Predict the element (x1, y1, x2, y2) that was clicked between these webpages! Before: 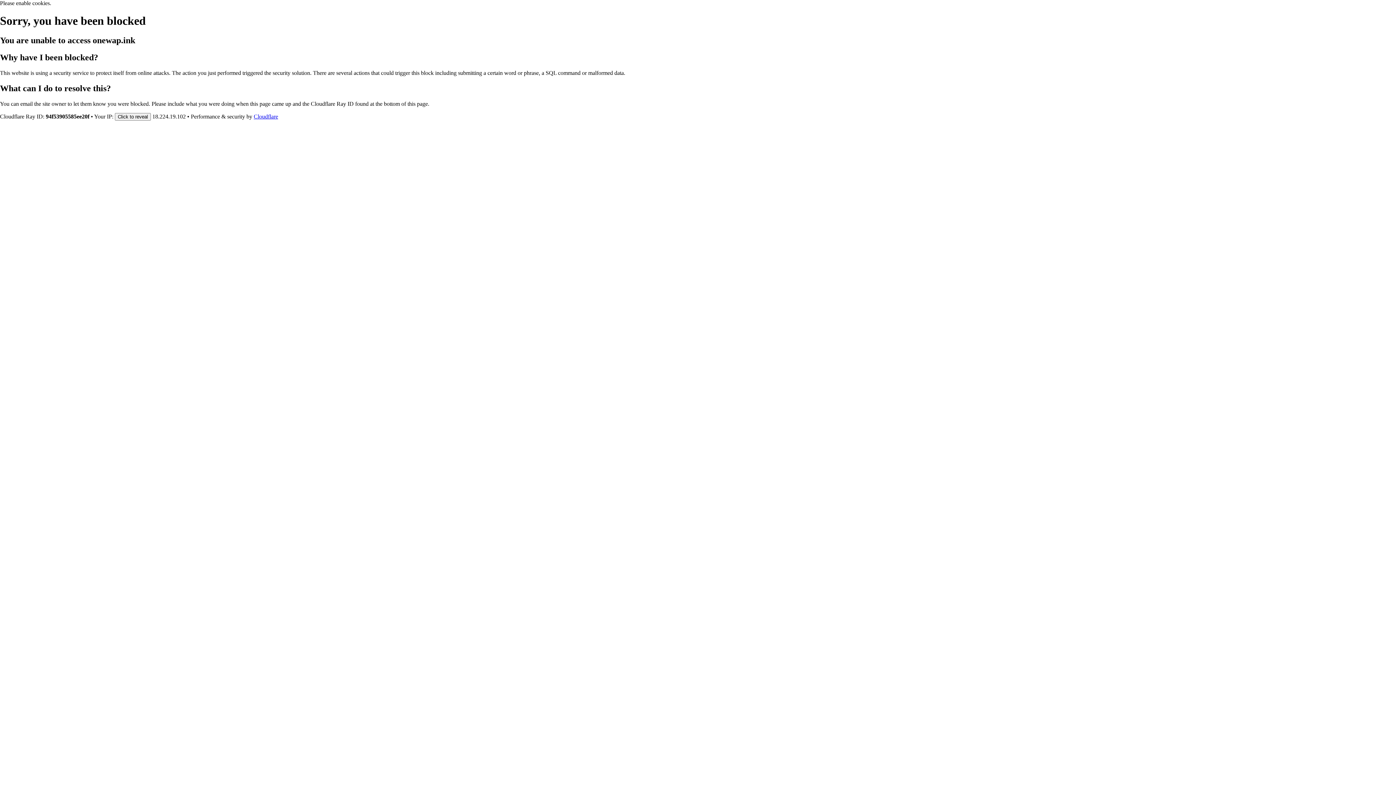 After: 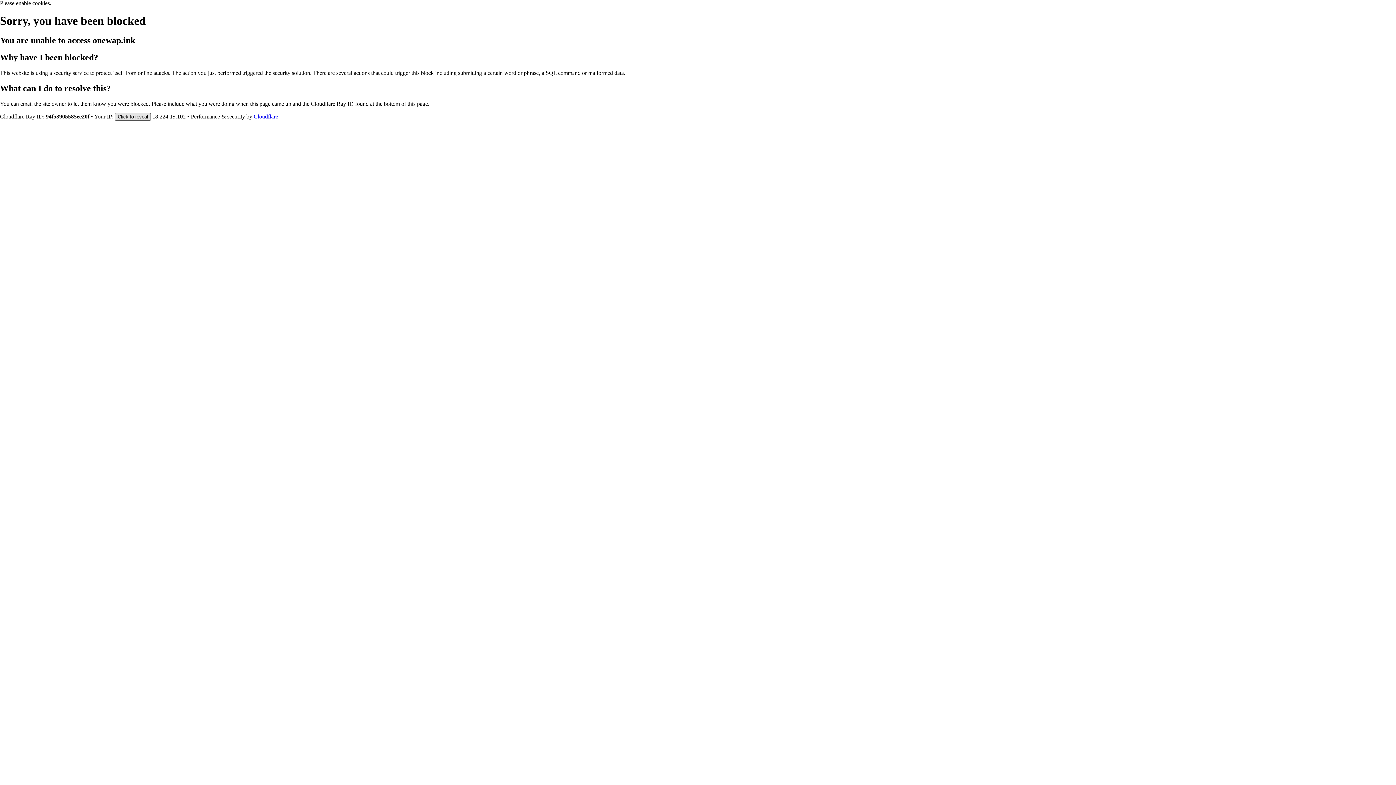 Action: bbox: (114, 112, 150, 120) label: Click to reveal